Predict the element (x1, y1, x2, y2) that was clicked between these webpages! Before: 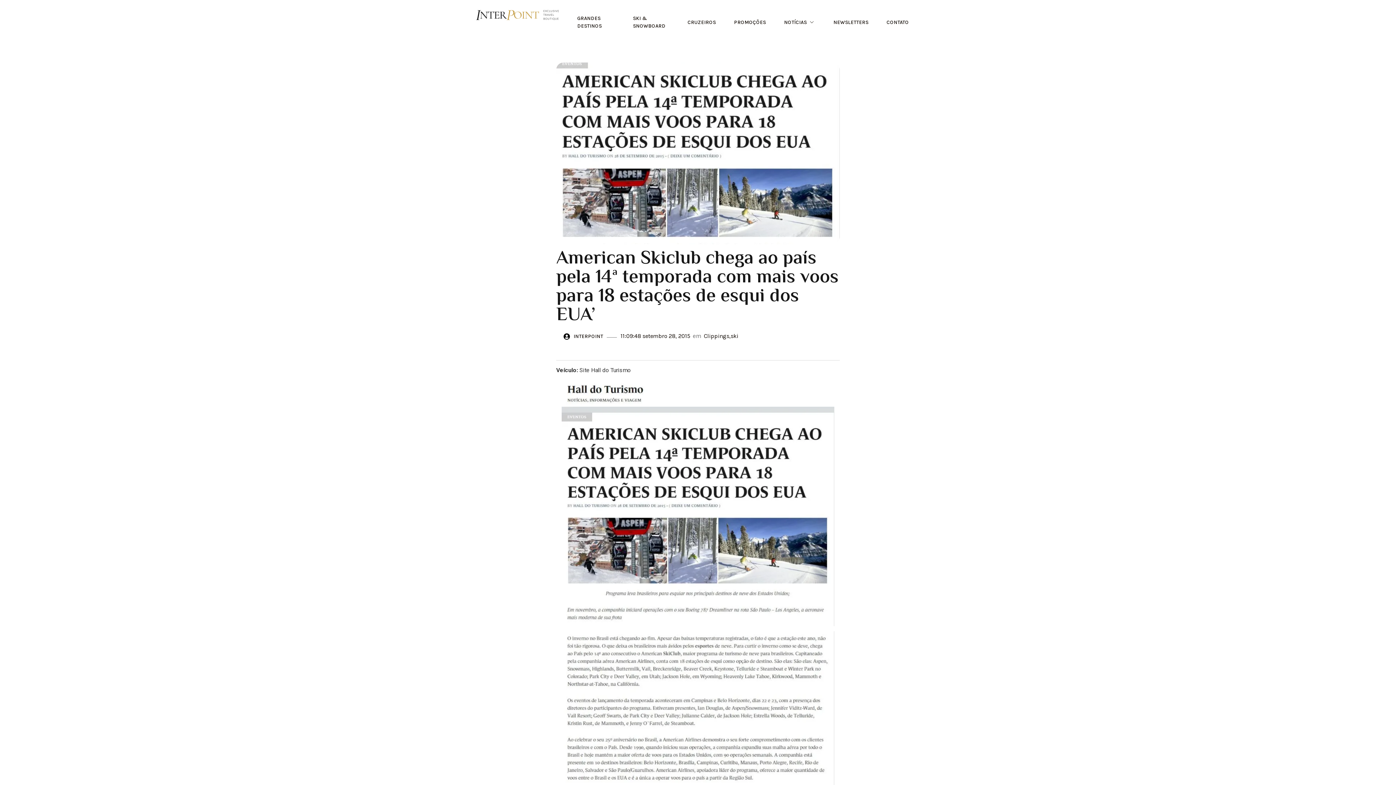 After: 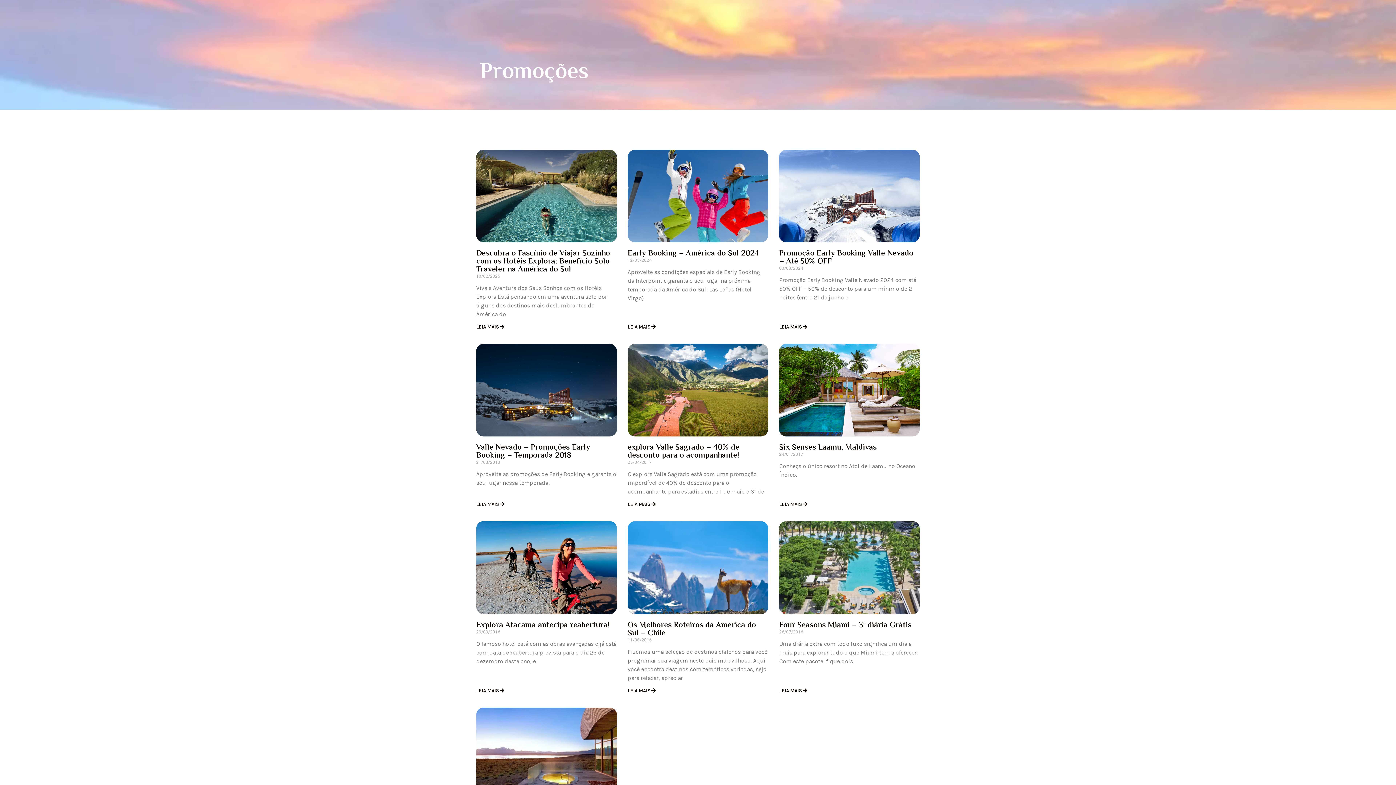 Action: label: PROMOÇÕES bbox: (726, 12, 773, 32)